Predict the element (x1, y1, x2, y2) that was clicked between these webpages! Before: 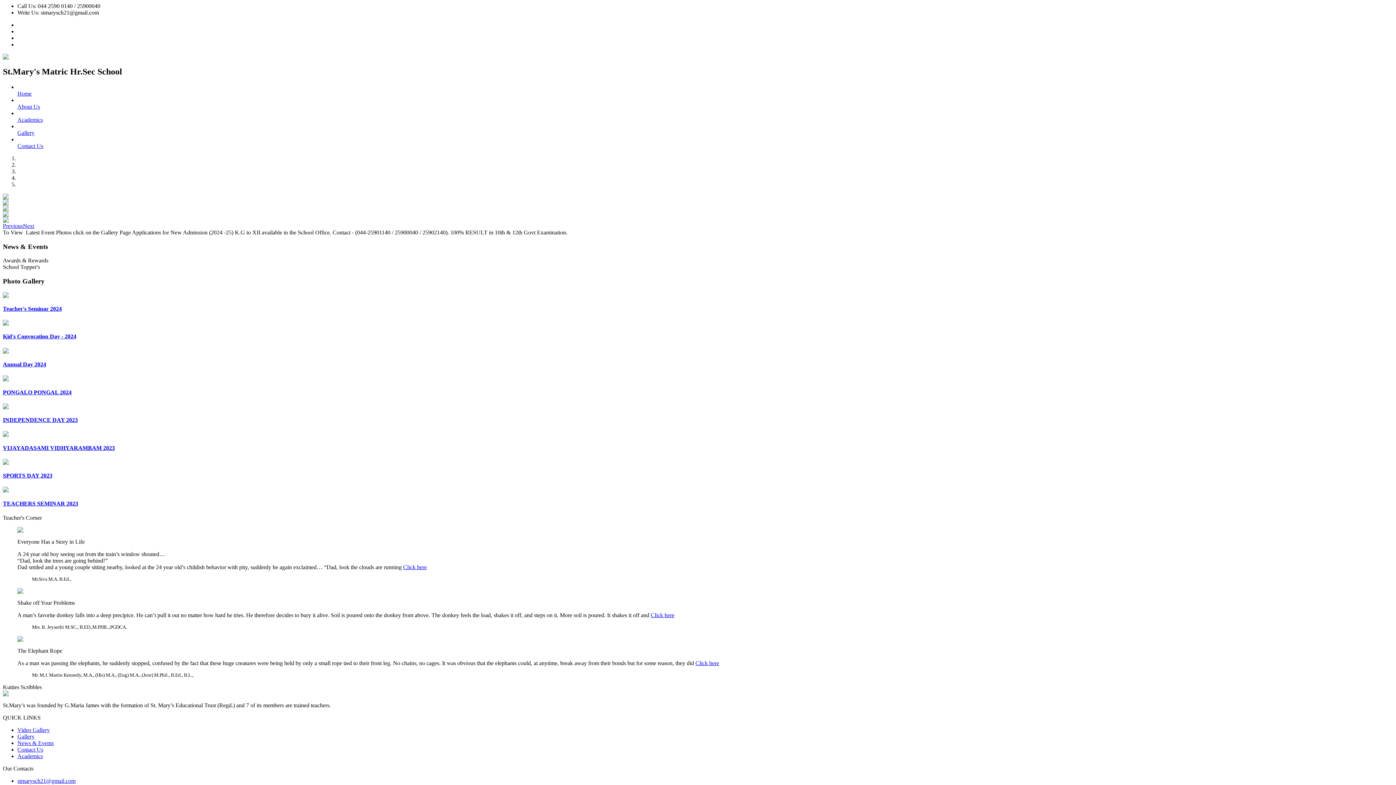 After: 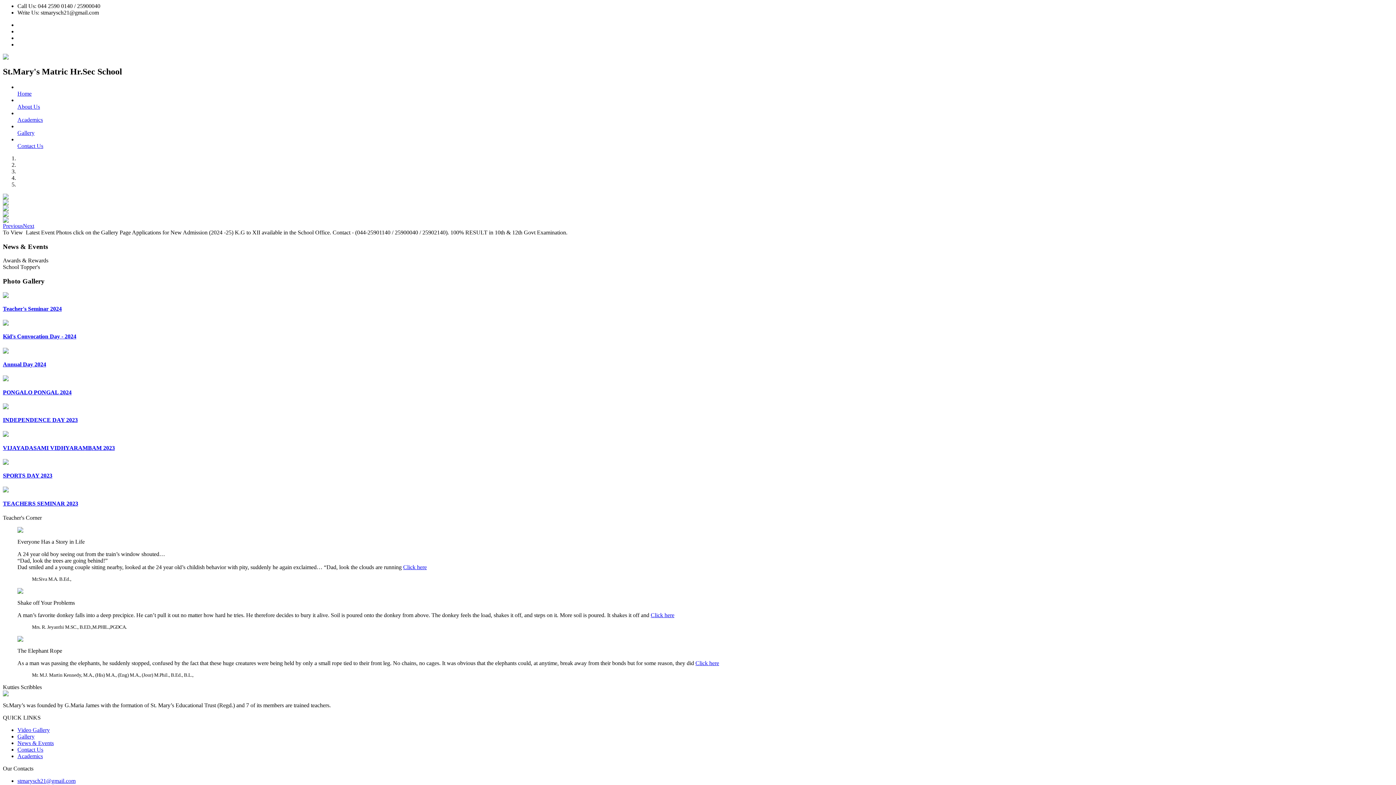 Action: label: stmarysch21@gmail.com bbox: (17, 778, 75, 784)